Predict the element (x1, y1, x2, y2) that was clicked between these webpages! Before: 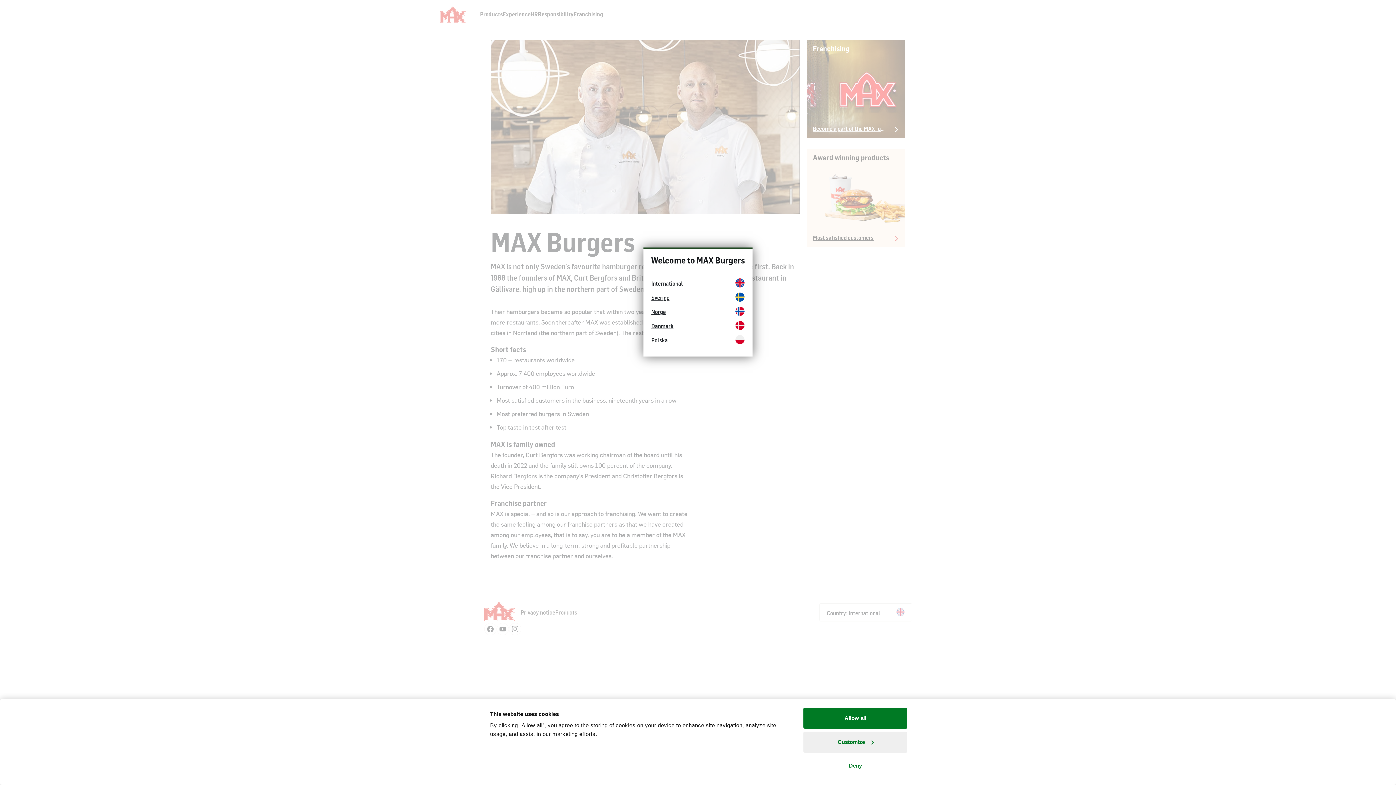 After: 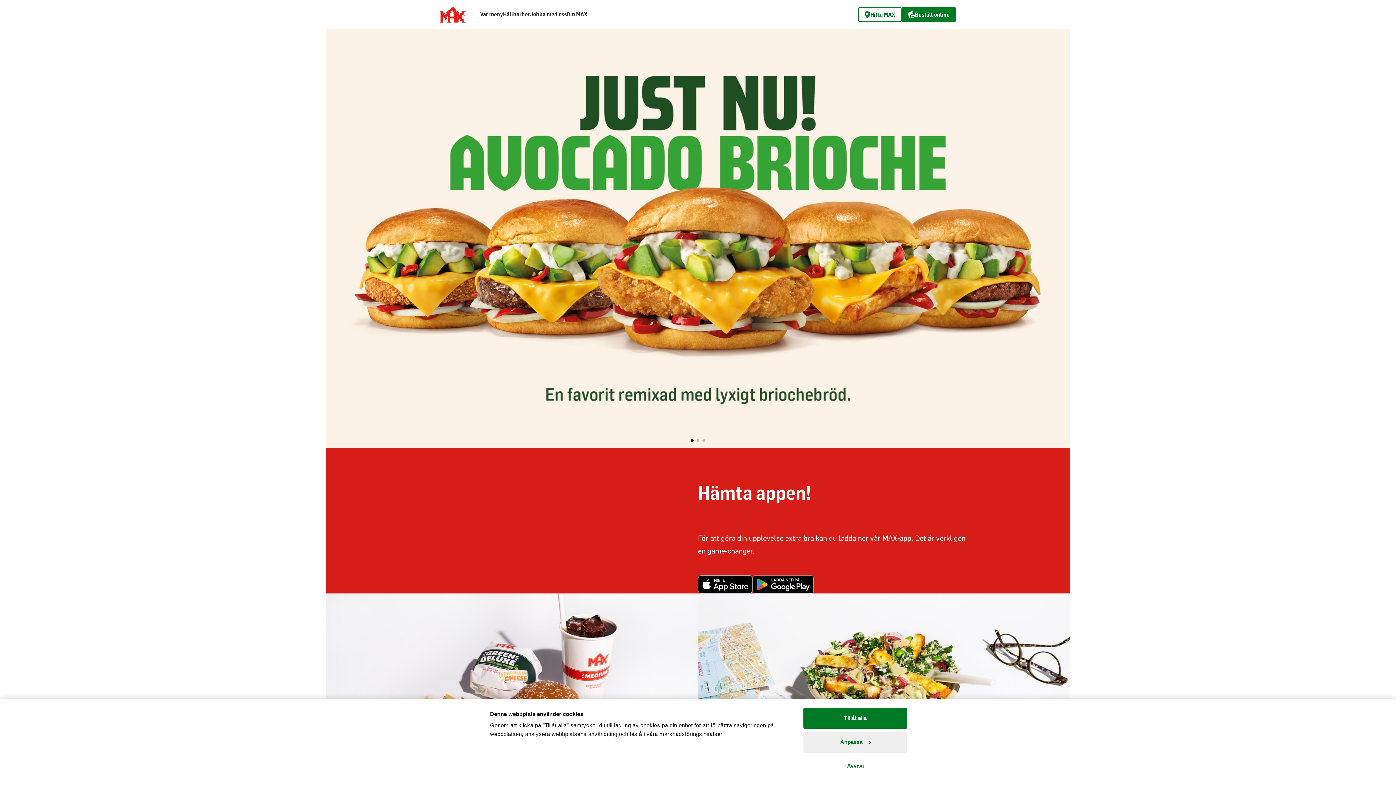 Action: bbox: (649, 290, 746, 304) label: Sverige